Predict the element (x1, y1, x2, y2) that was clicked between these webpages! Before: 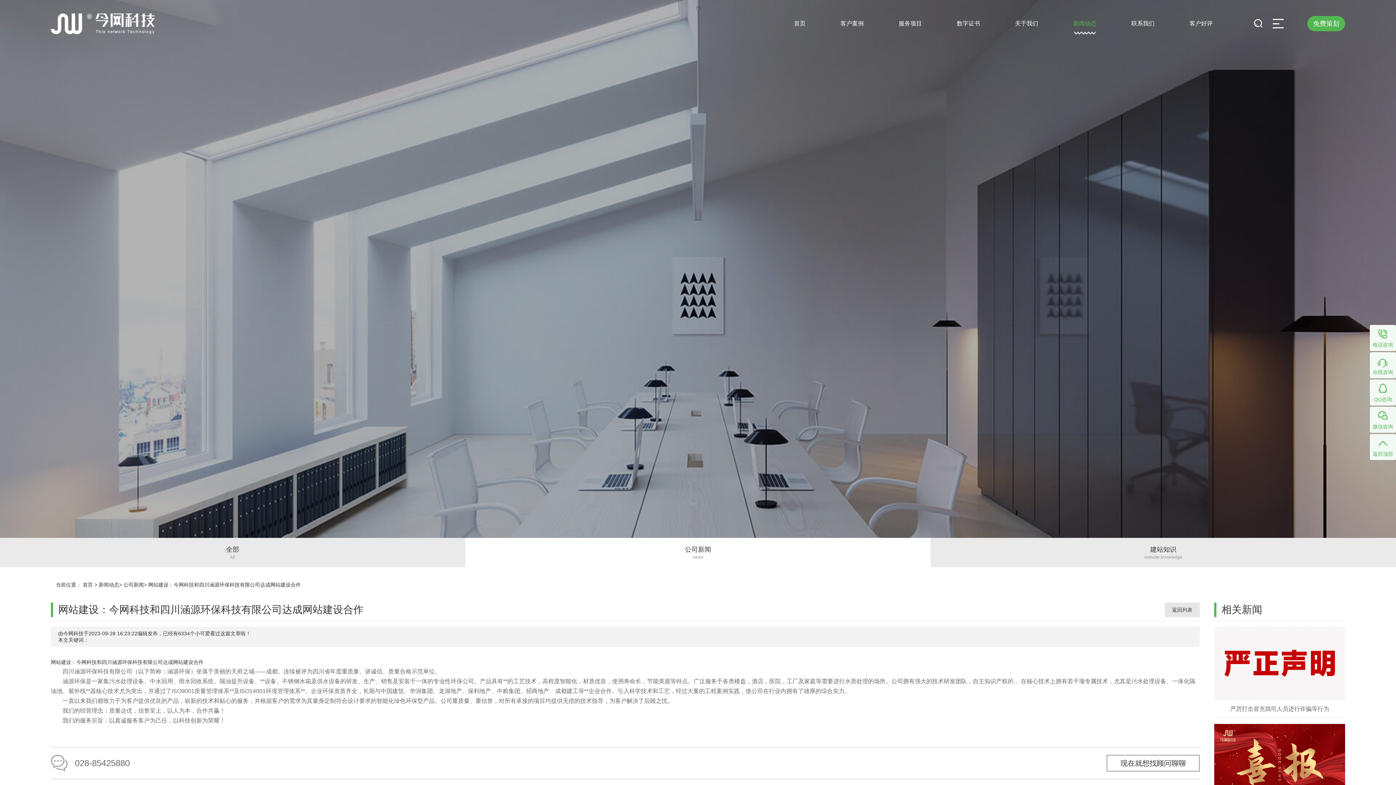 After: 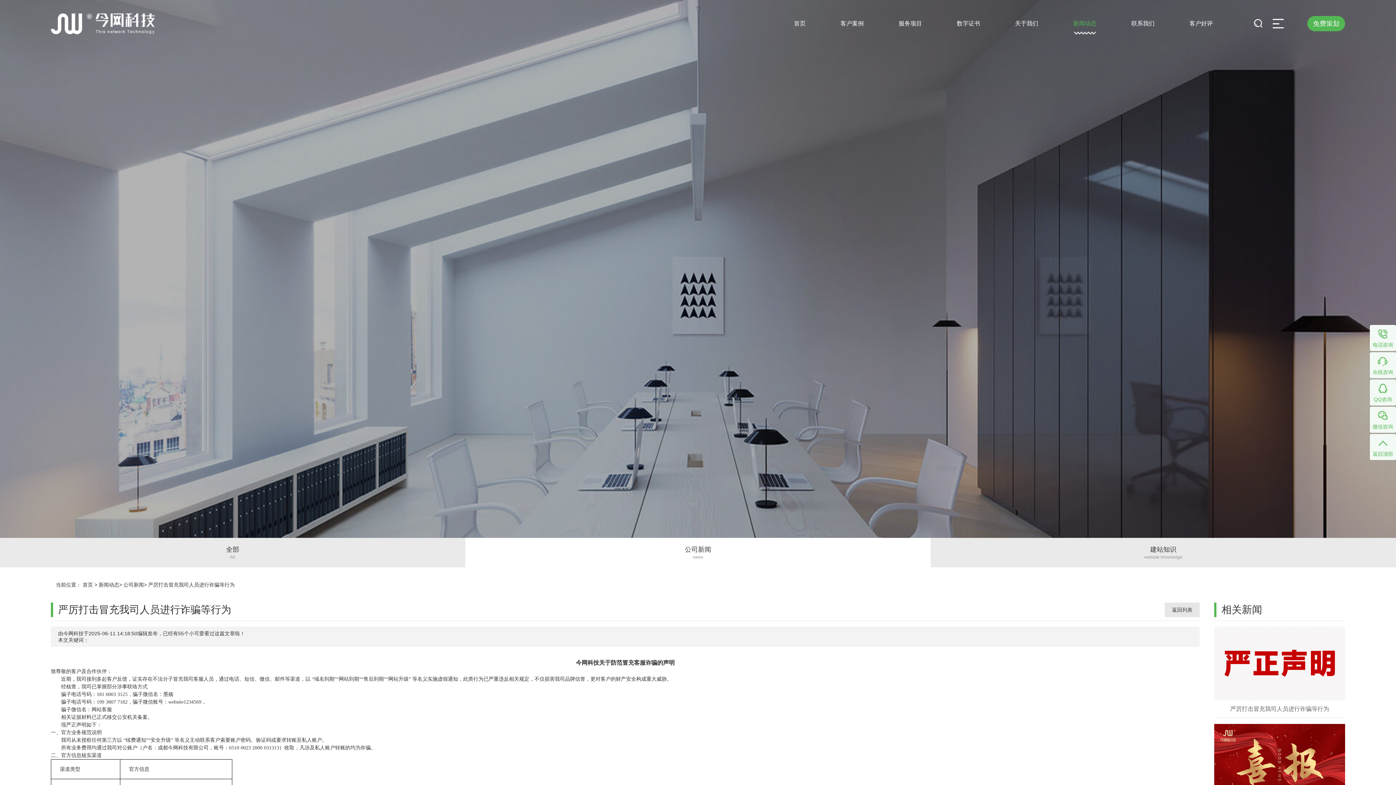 Action: label: 严厉打击冒充我司人员进行诈骗等行为 bbox: (1214, 626, 1345, 718)